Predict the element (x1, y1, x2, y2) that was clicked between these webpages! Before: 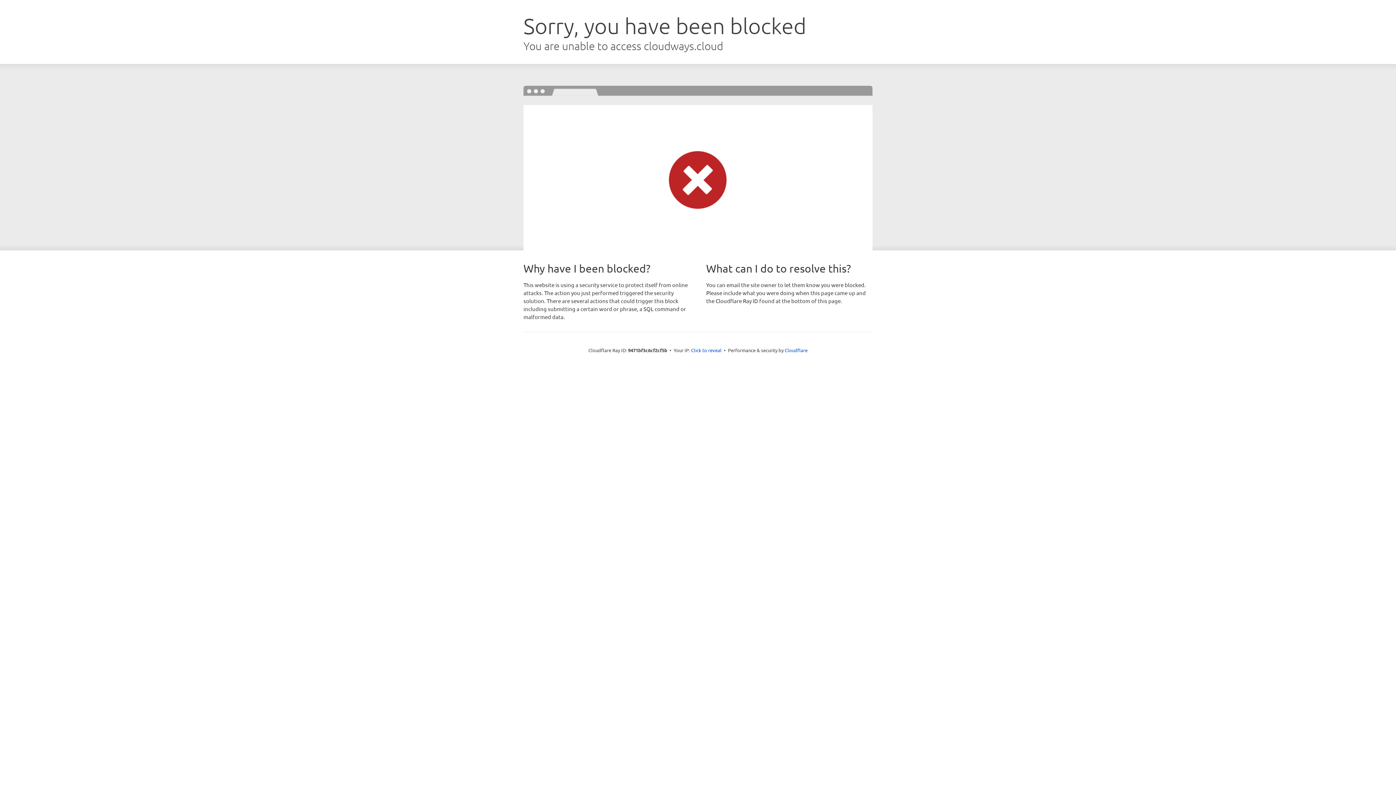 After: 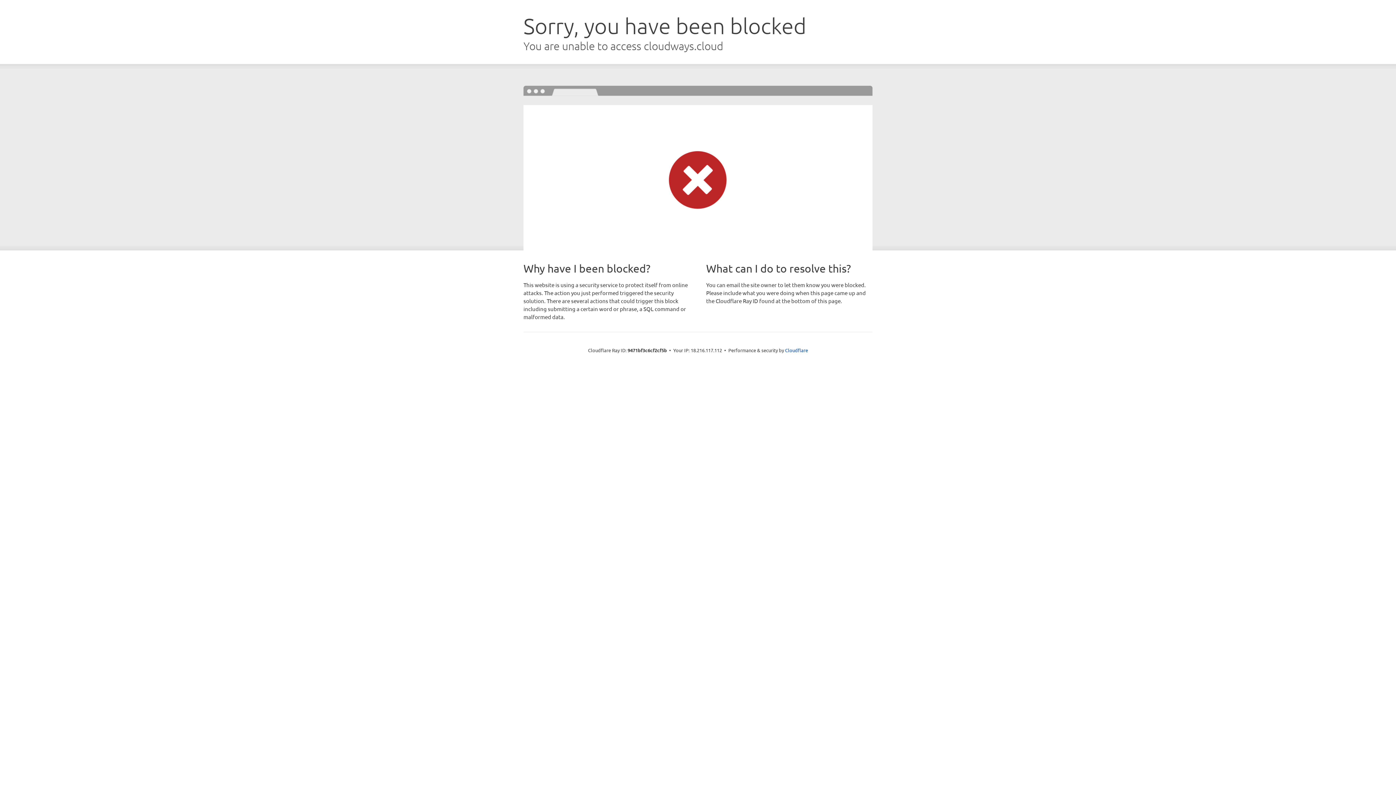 Action: bbox: (691, 346, 721, 353) label: Click to reveal